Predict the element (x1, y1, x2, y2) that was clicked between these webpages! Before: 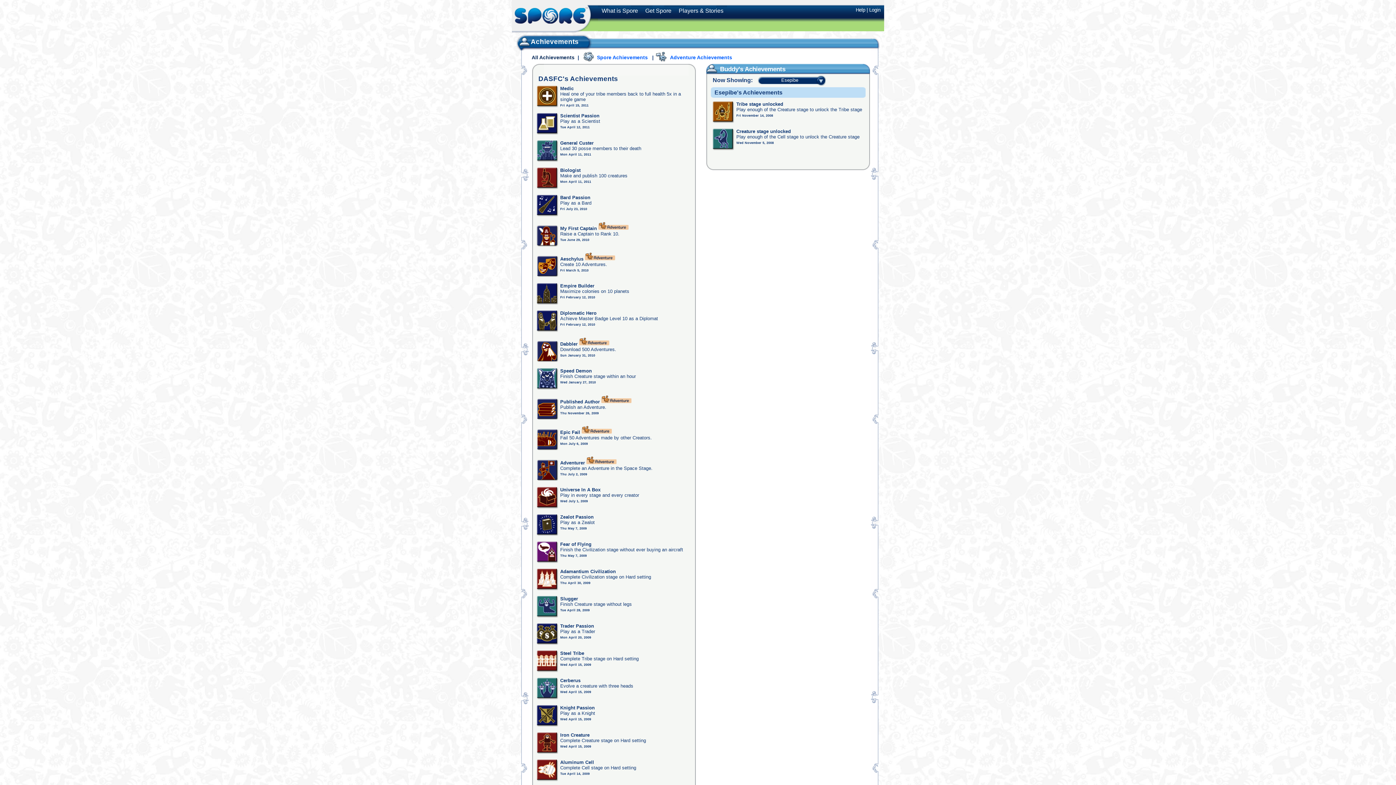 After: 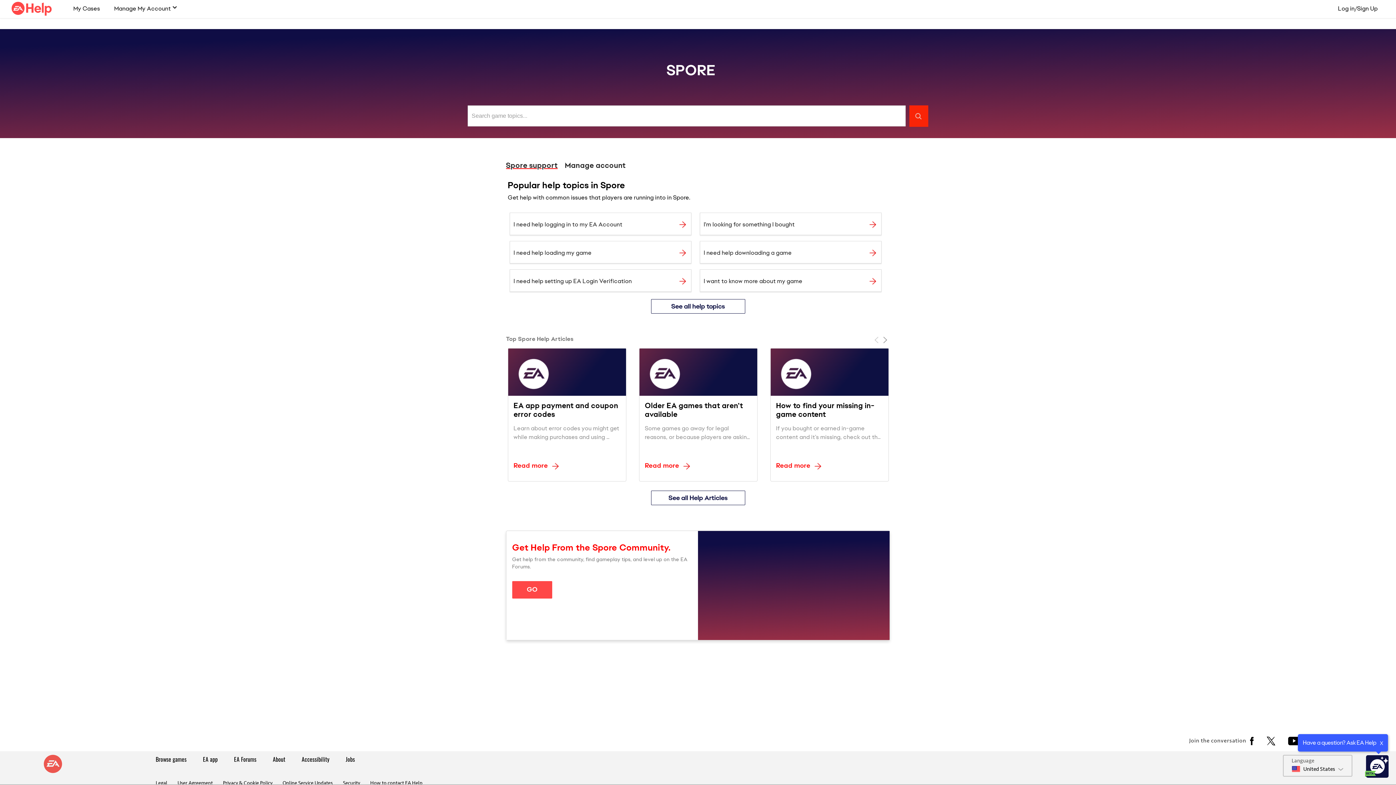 Action: label: Help bbox: (856, 7, 865, 12)